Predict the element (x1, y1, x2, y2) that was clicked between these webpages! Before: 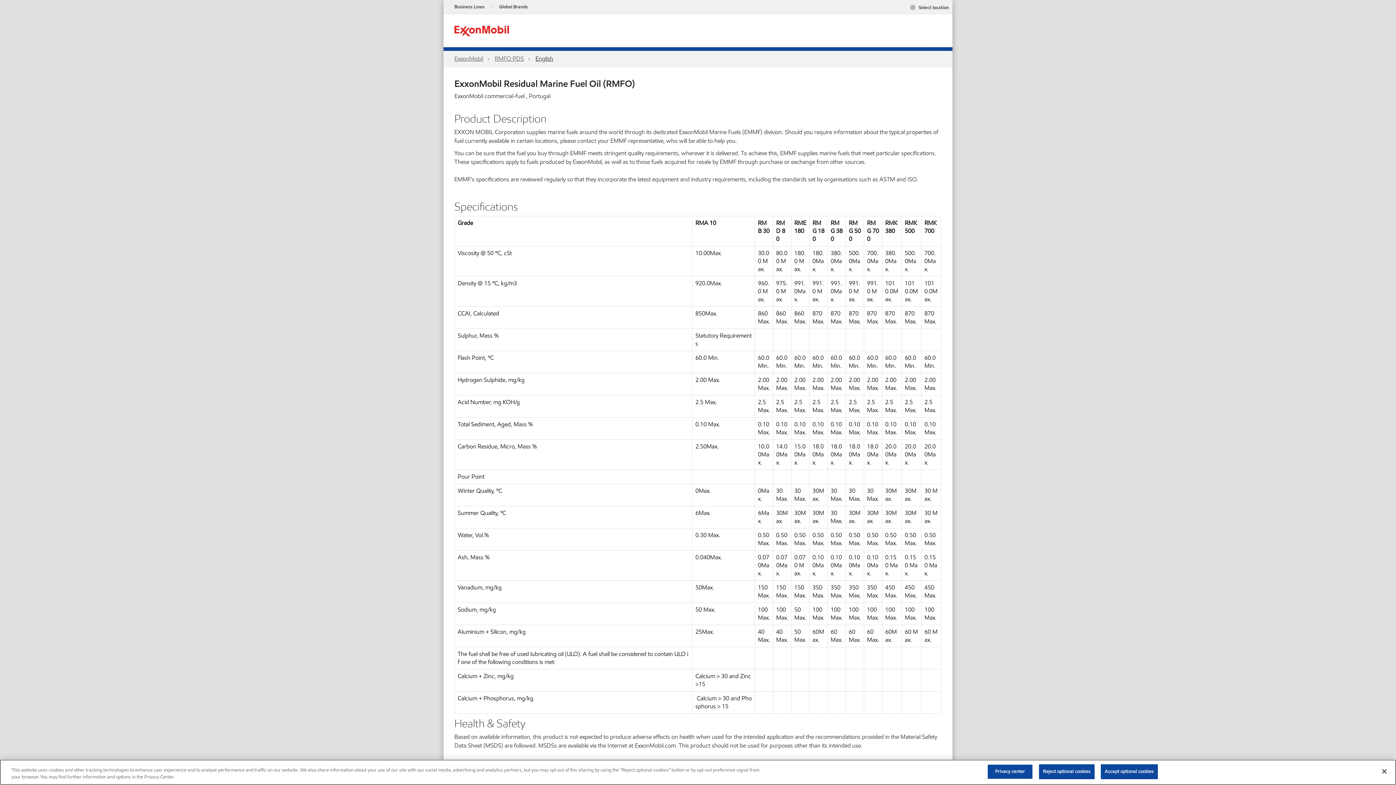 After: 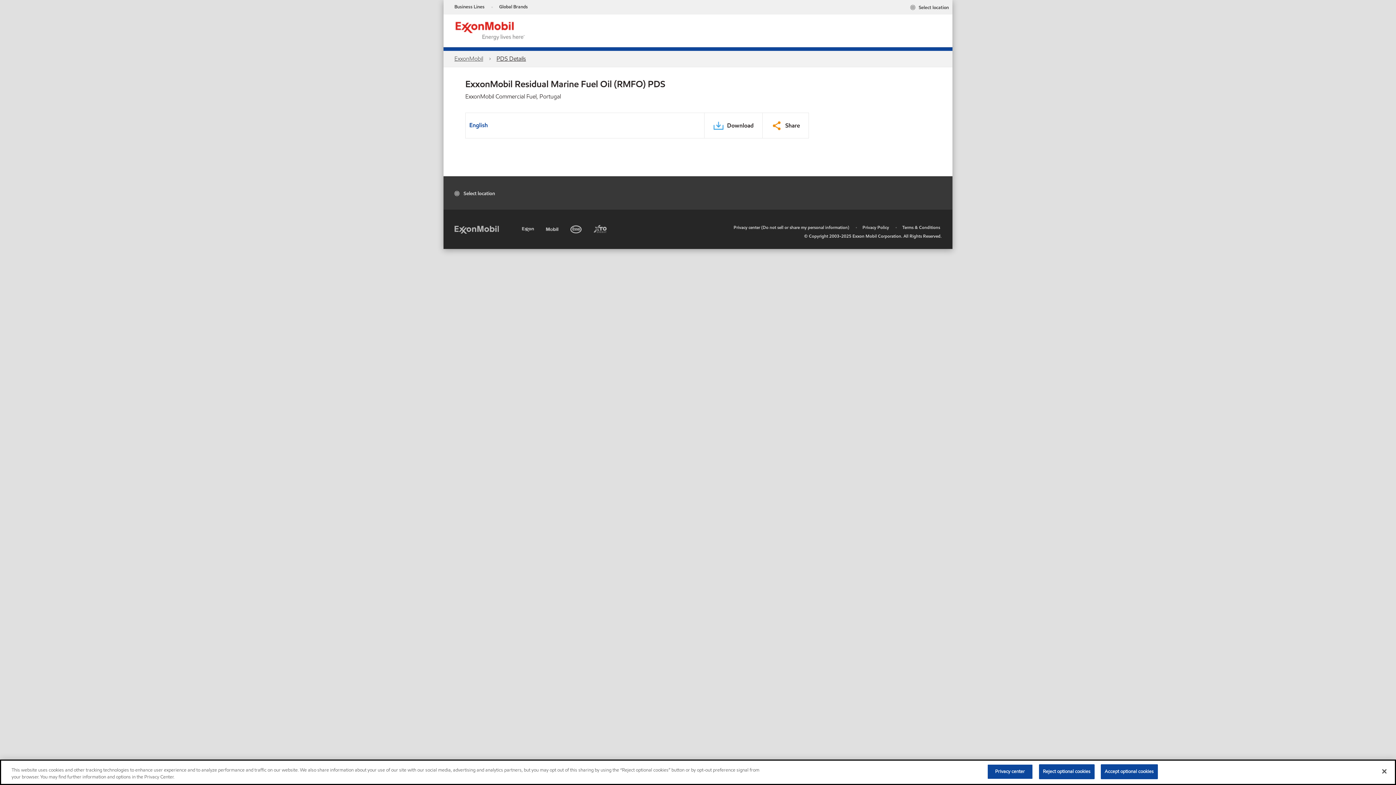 Action: bbox: (494, 54, 524, 62) label: RMFO PDS